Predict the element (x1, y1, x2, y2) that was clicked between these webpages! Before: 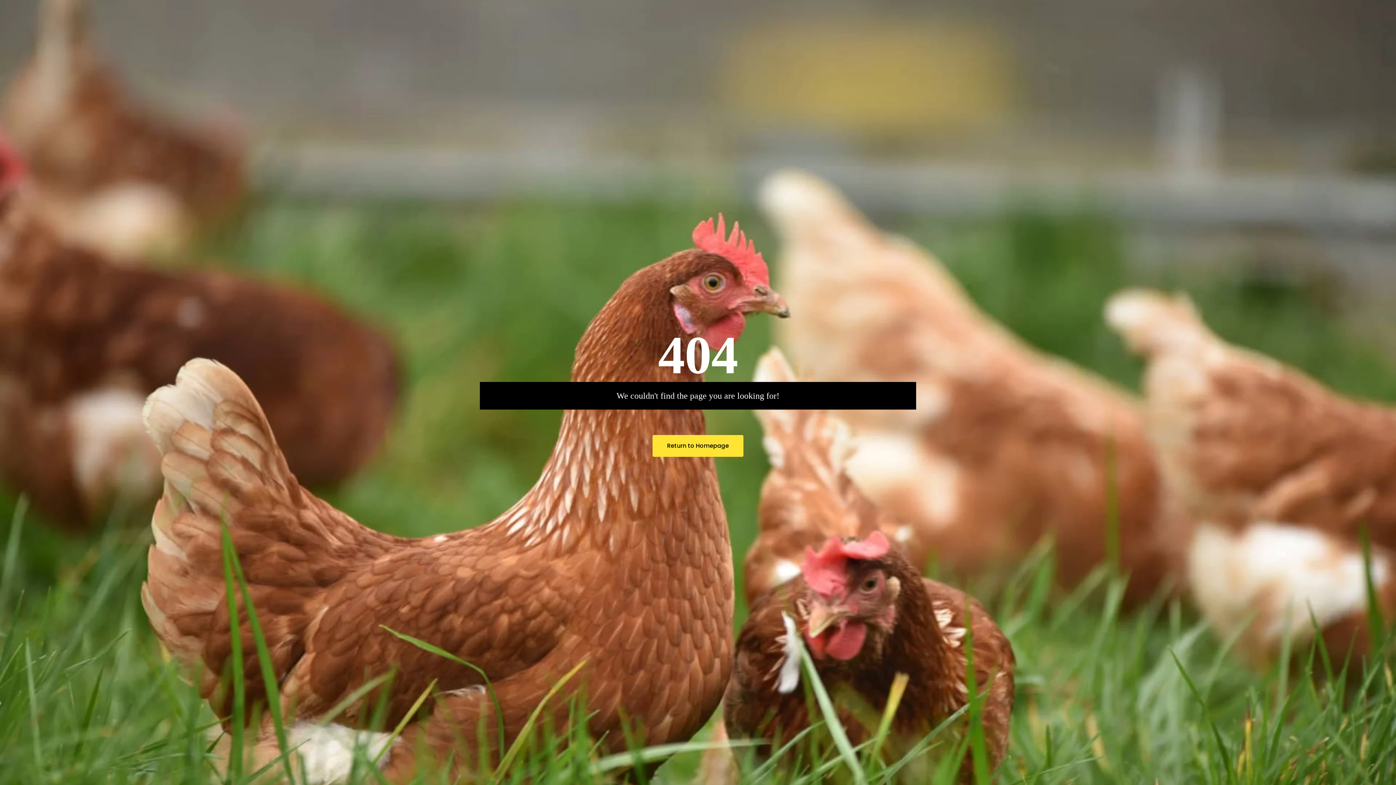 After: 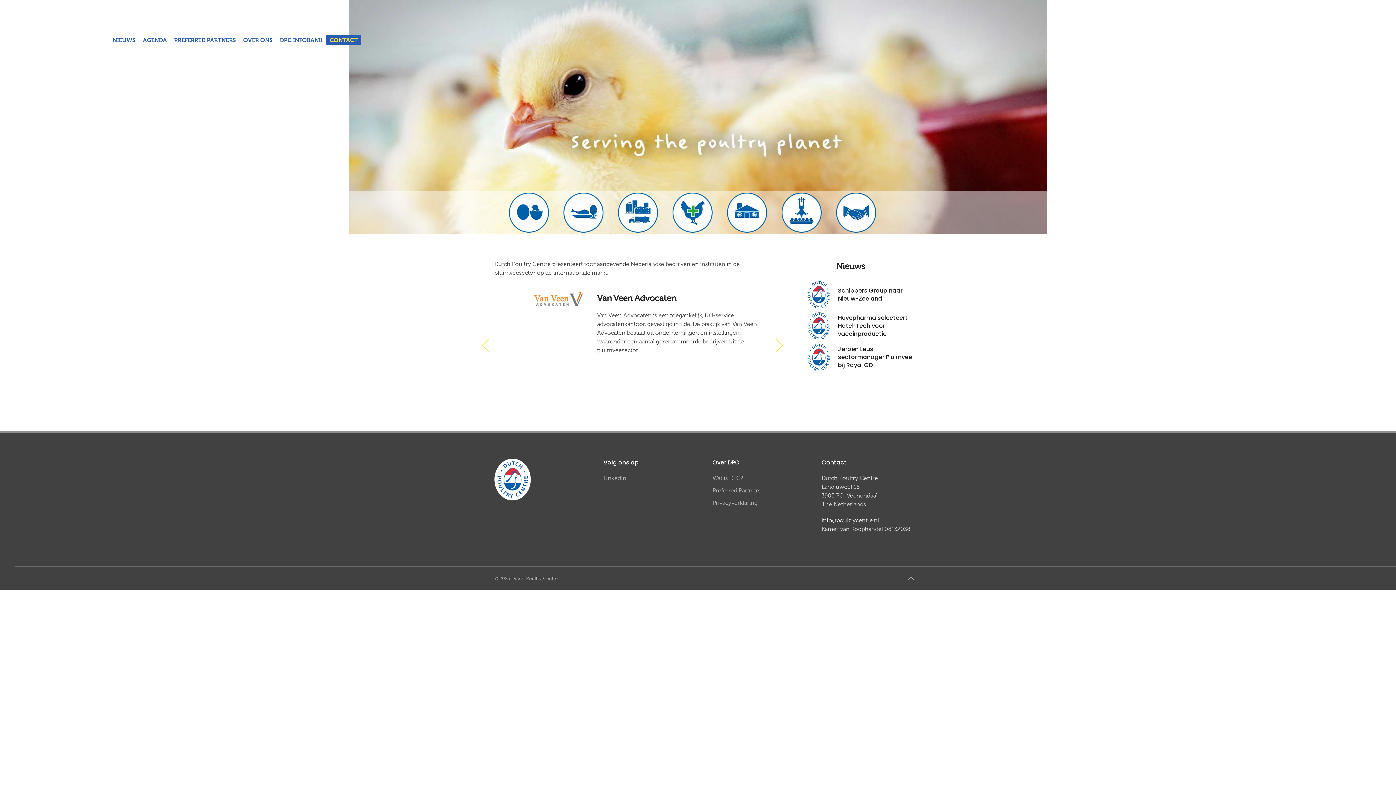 Action: bbox: (652, 435, 743, 457) label: Return to Homepage